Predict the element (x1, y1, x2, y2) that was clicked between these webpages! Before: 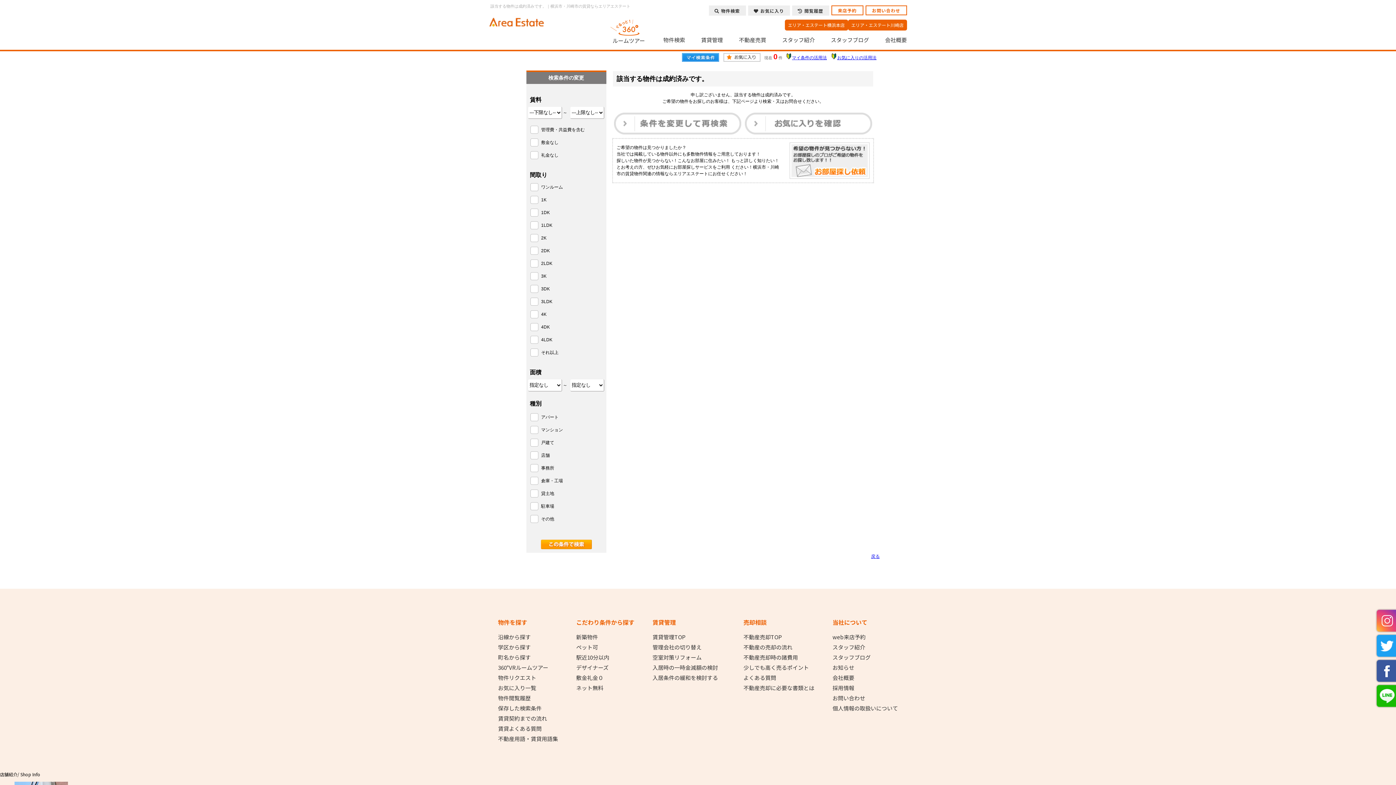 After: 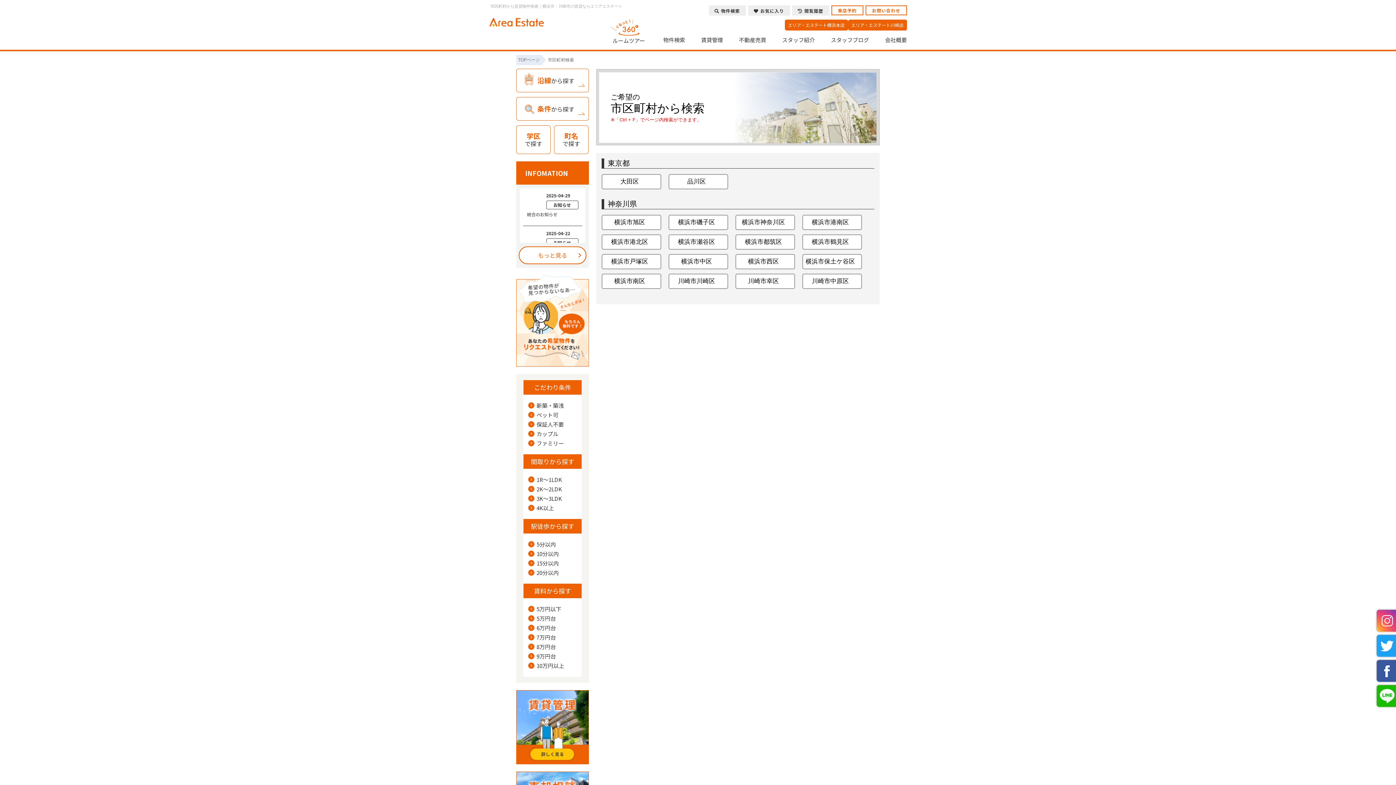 Action: label: 町名から探す bbox: (498, 654, 530, 661)